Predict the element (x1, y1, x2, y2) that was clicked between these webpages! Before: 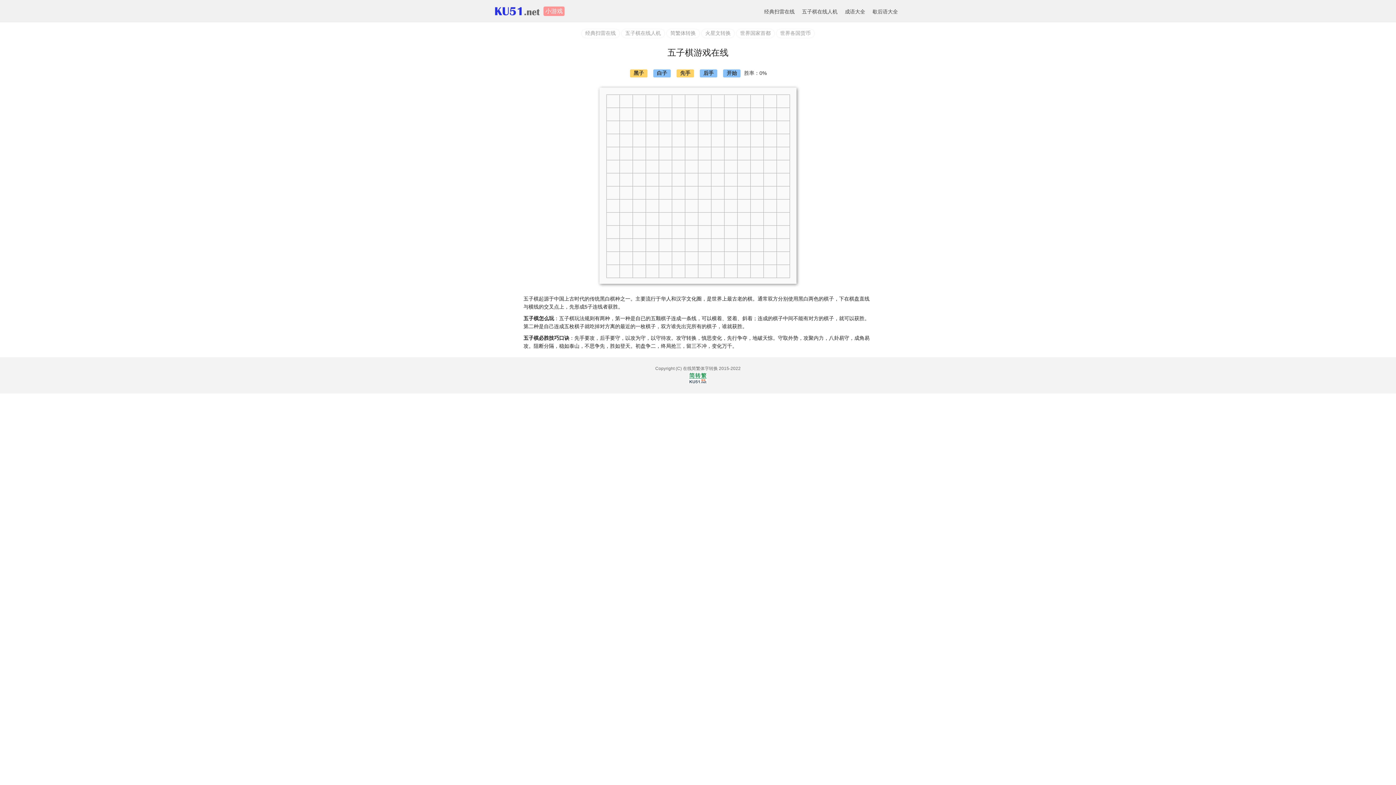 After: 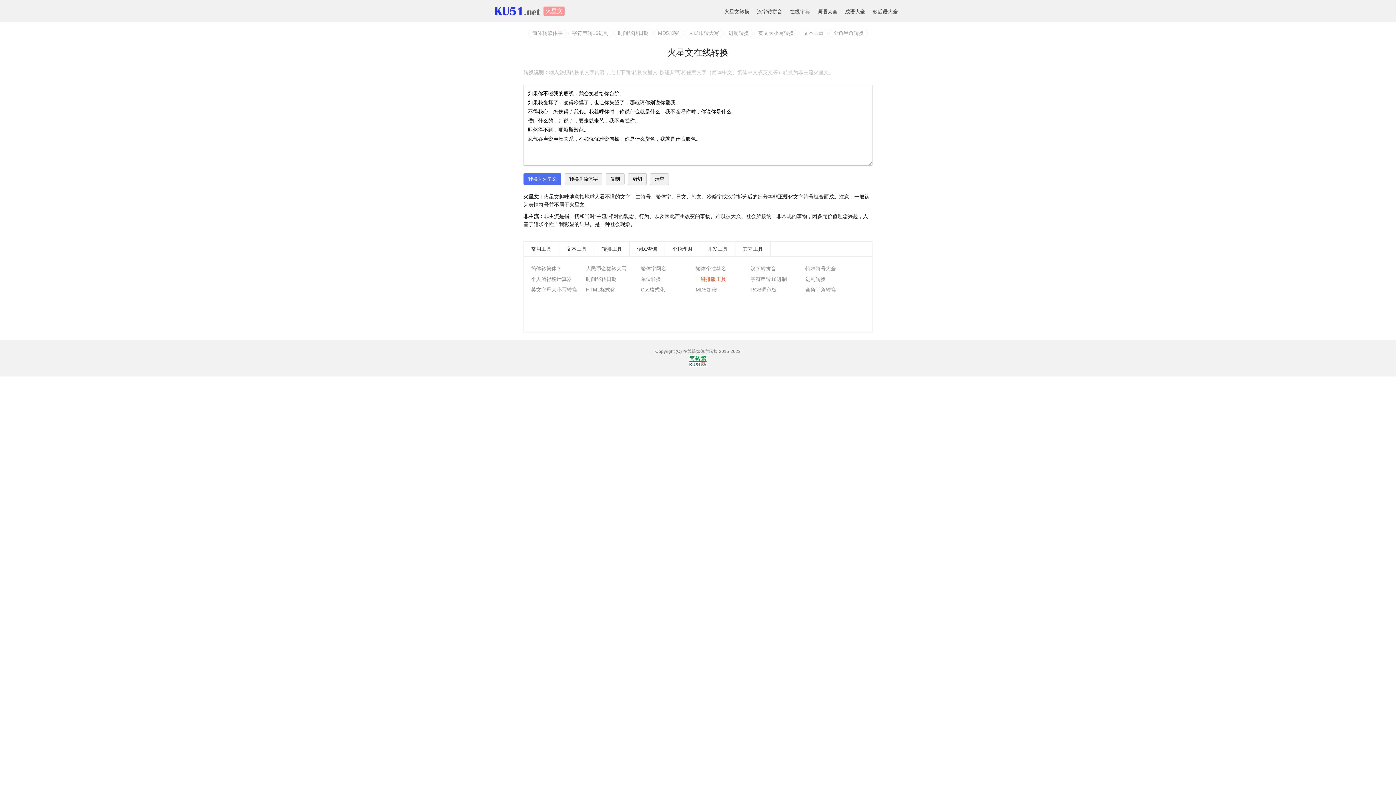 Action: bbox: (701, 28, 734, 38) label: 火星文转换